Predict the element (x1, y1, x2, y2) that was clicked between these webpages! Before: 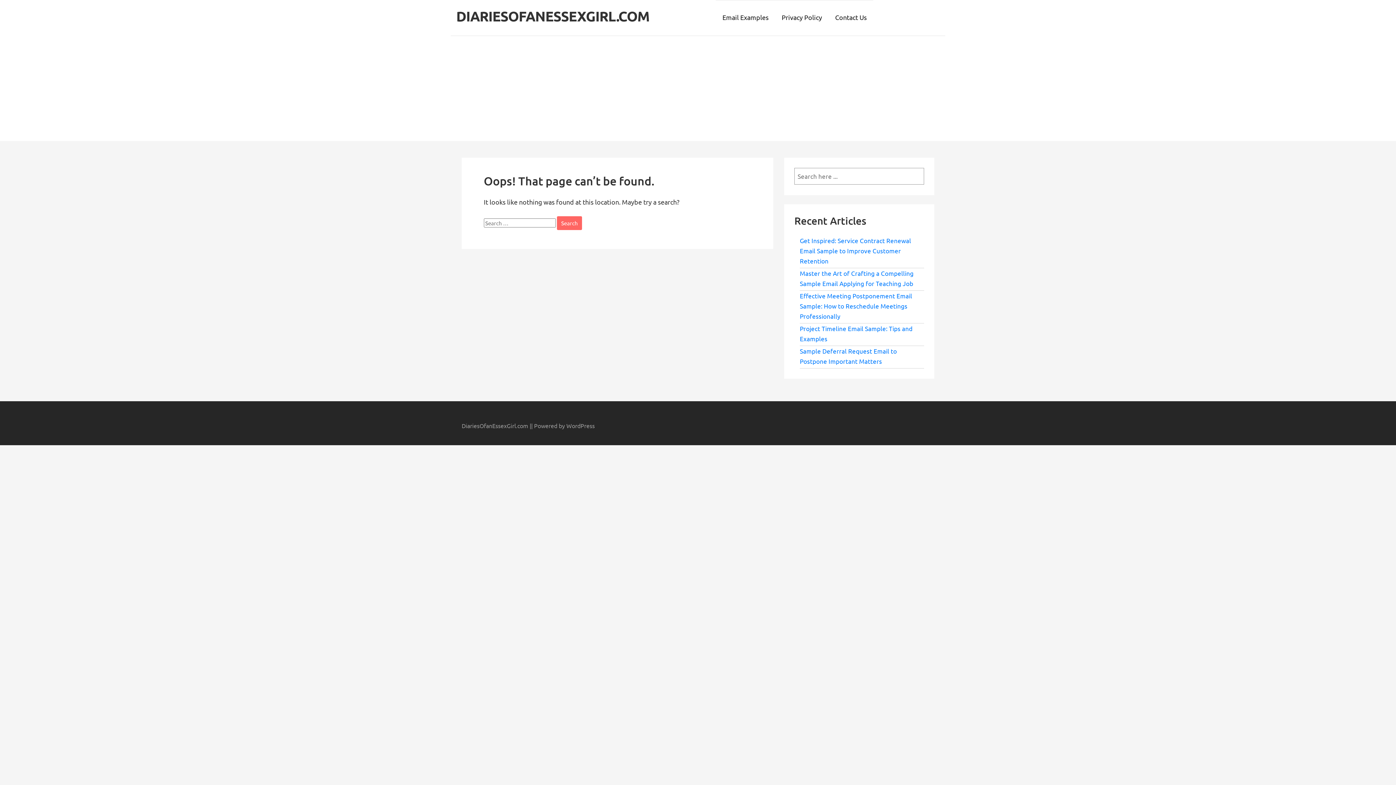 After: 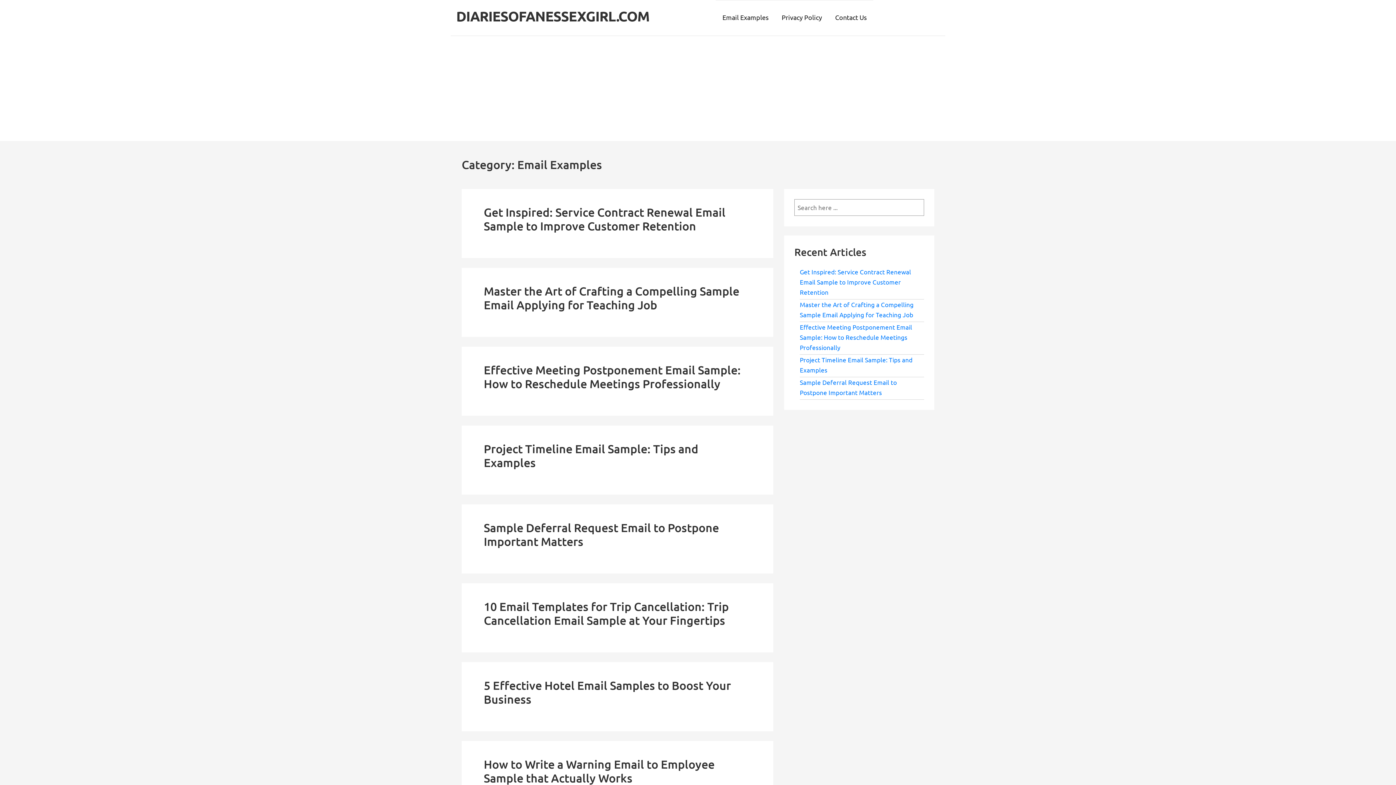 Action: bbox: (716, 0, 775, 35) label: Email Examples